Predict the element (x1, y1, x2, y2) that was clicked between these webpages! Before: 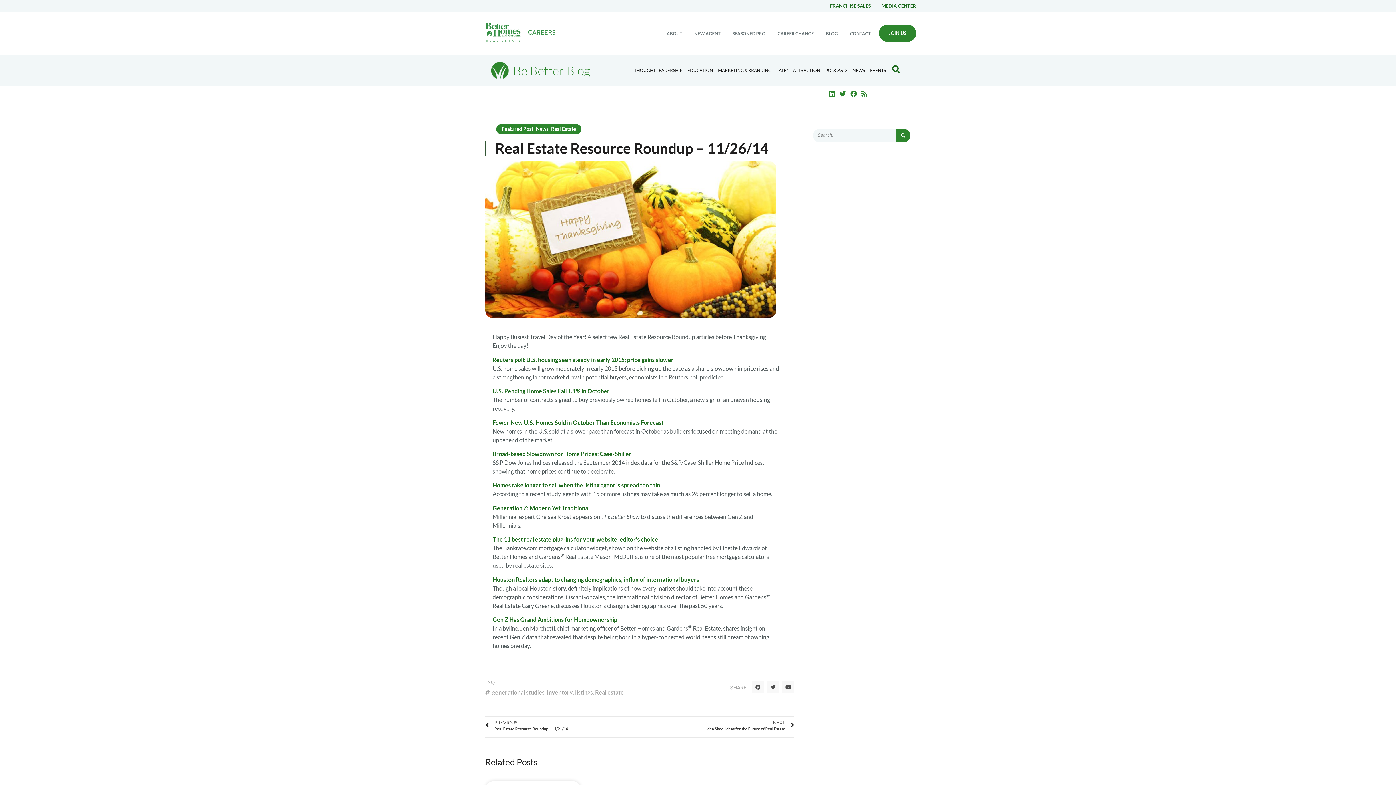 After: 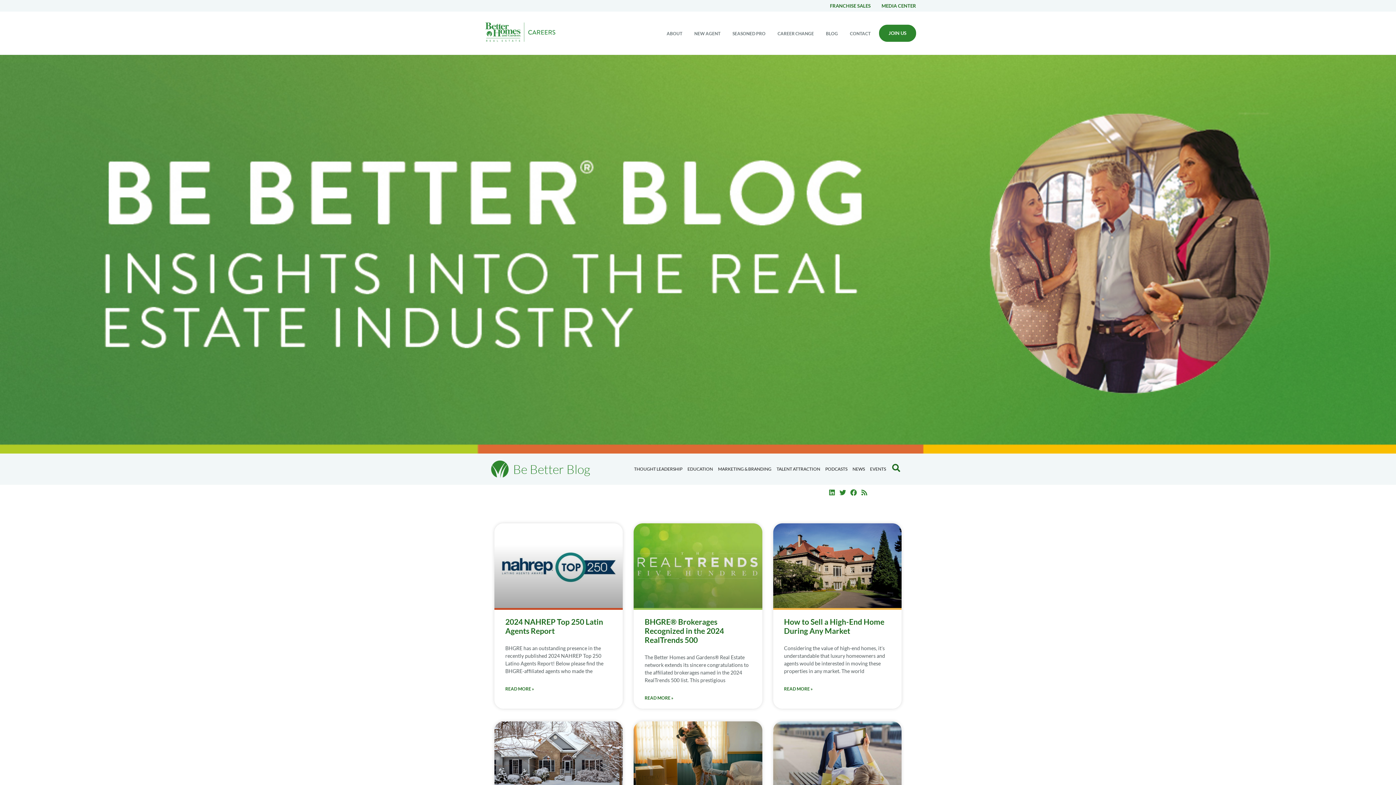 Action: bbox: (490, 61, 509, 79)